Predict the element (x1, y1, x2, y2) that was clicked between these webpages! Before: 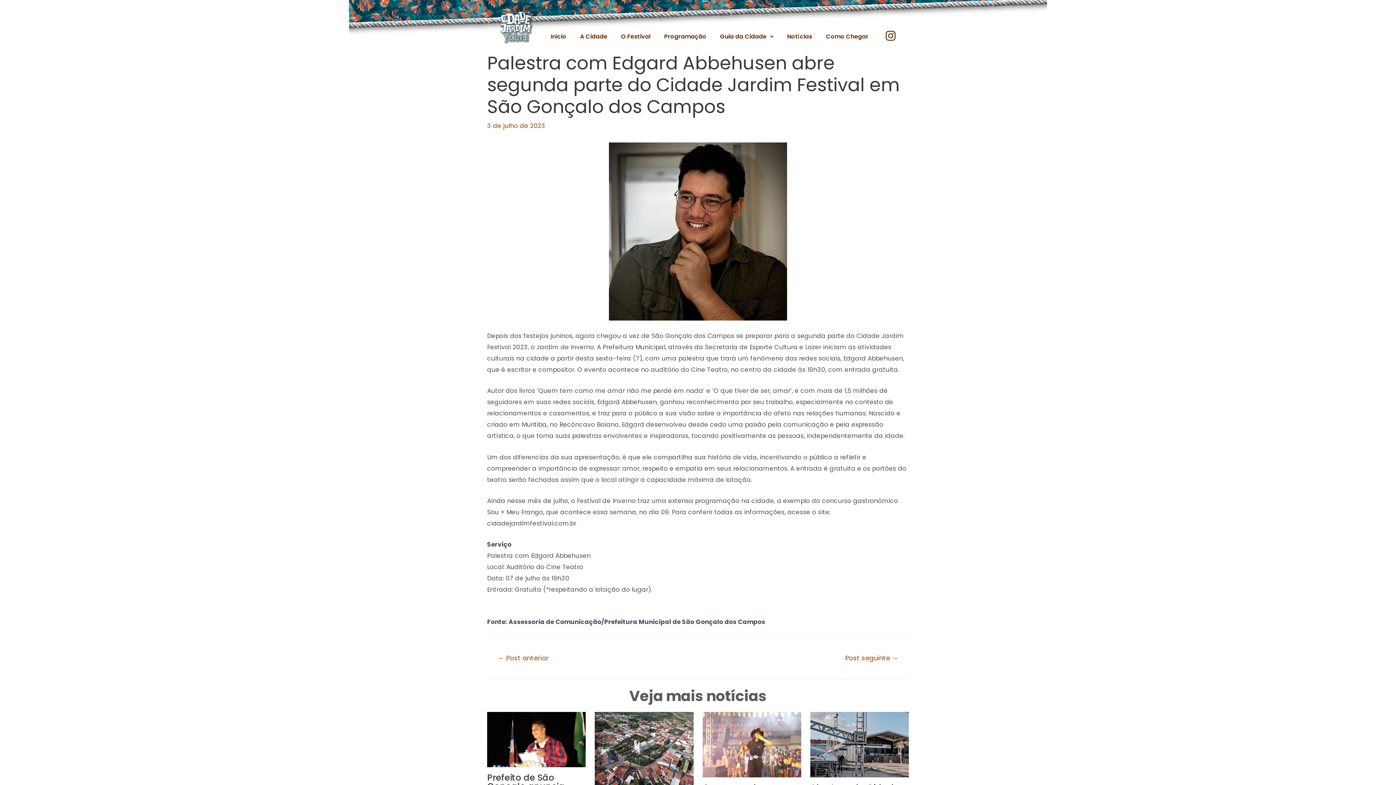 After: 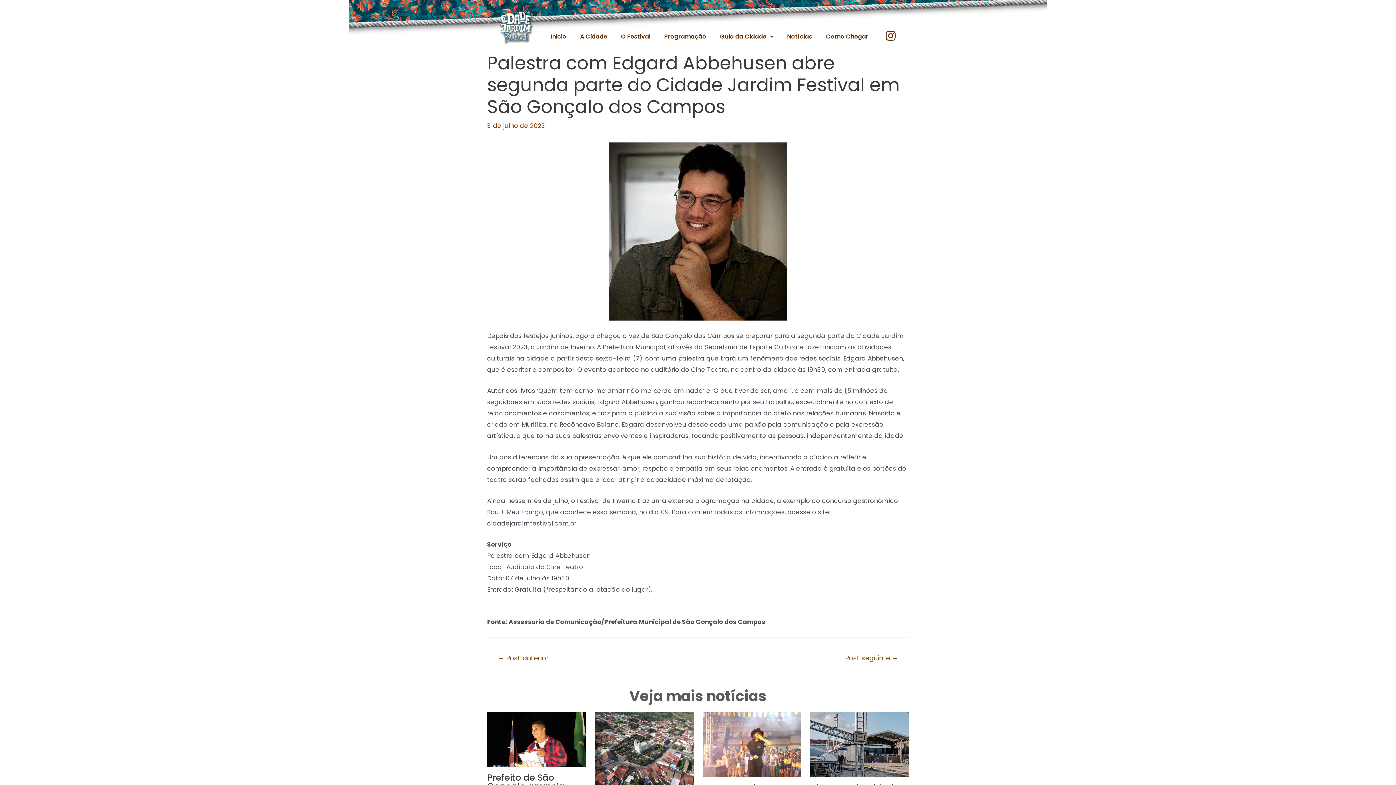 Action: bbox: (885, 30, 896, 41)